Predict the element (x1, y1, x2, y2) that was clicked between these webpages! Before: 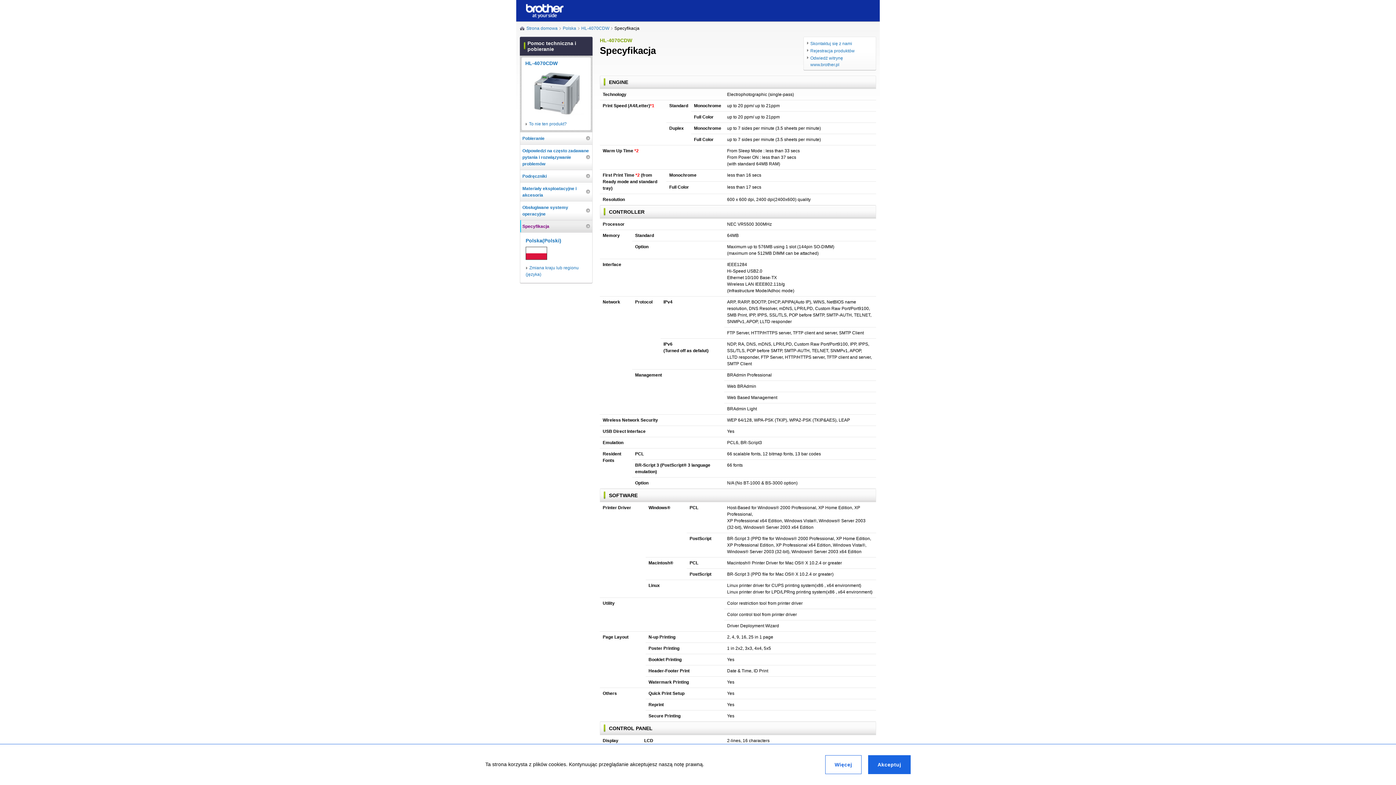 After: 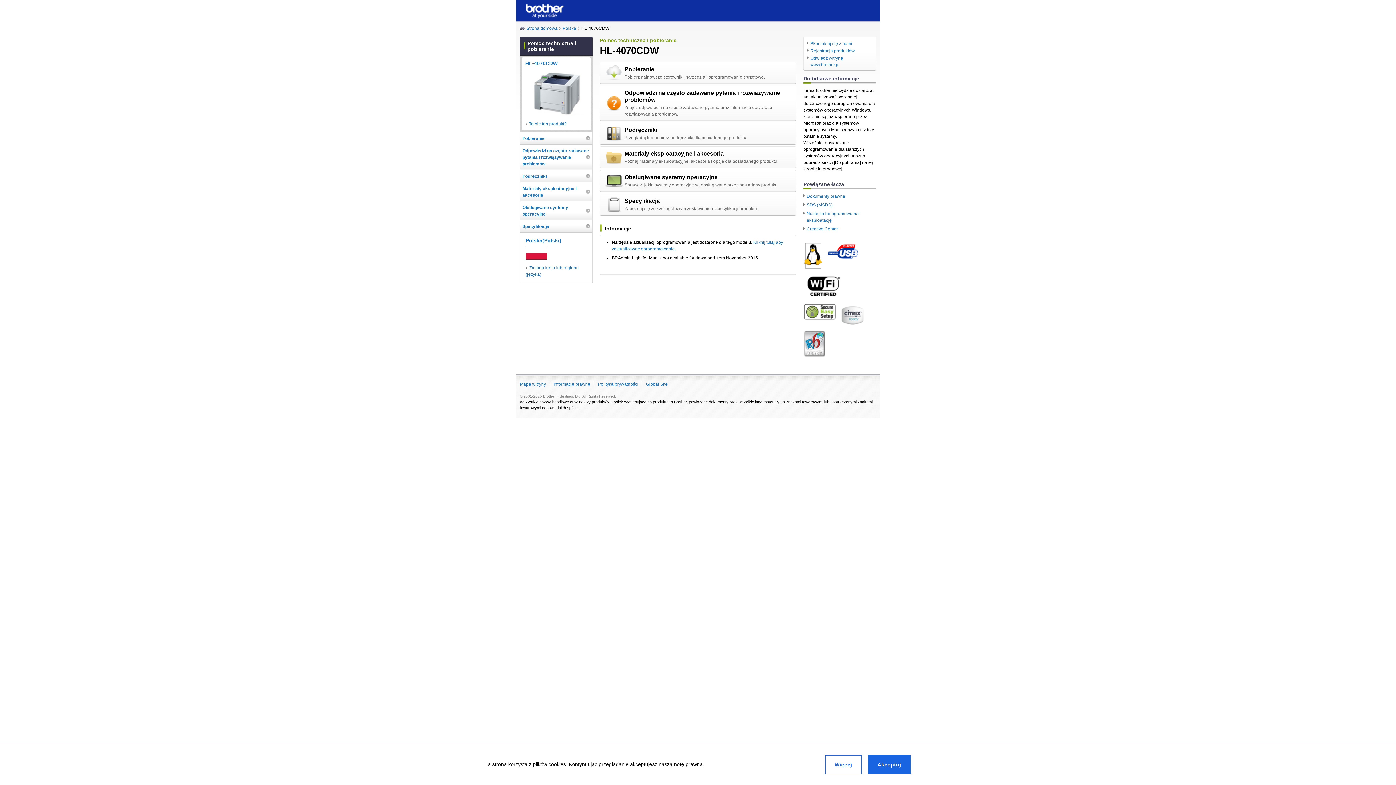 Action: label: HL-4070CDW bbox: (525, 60, 557, 66)